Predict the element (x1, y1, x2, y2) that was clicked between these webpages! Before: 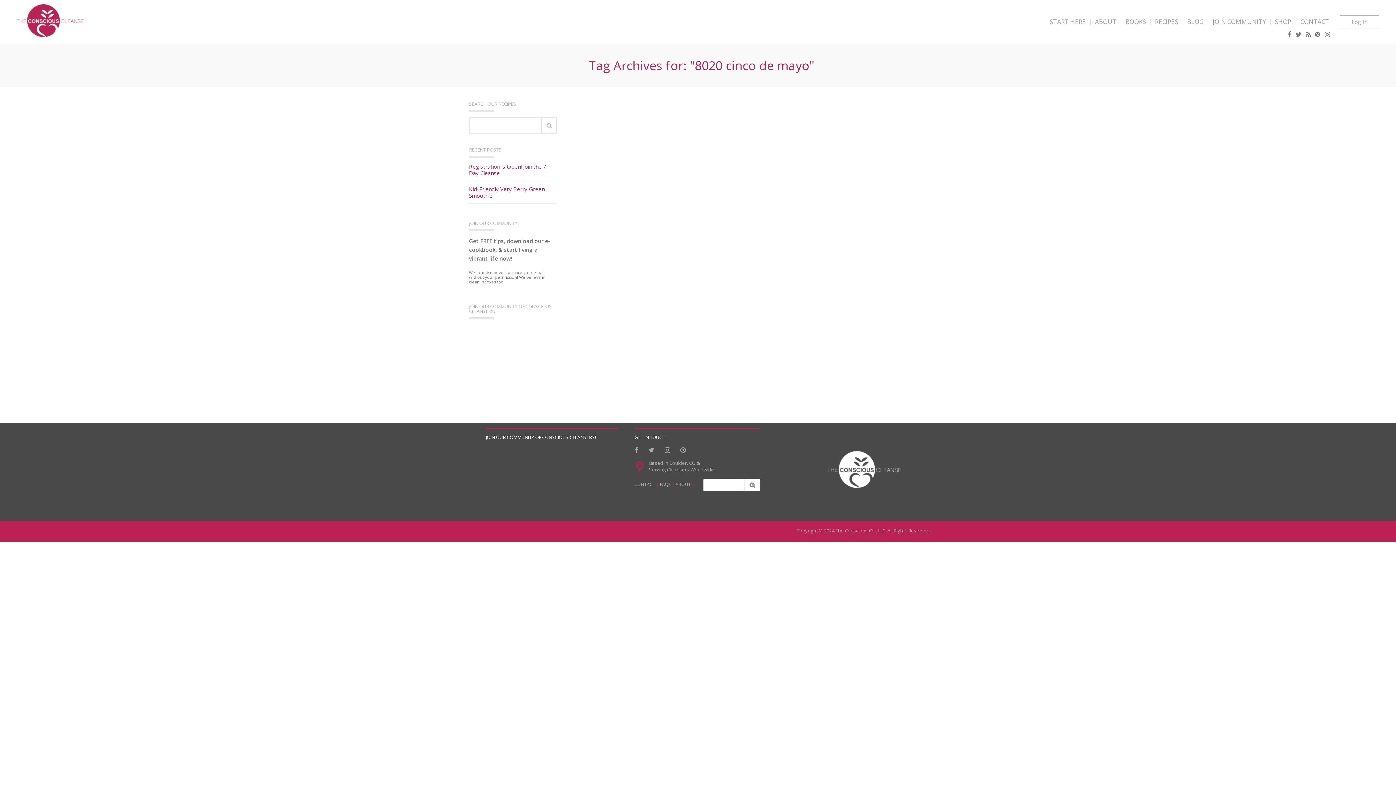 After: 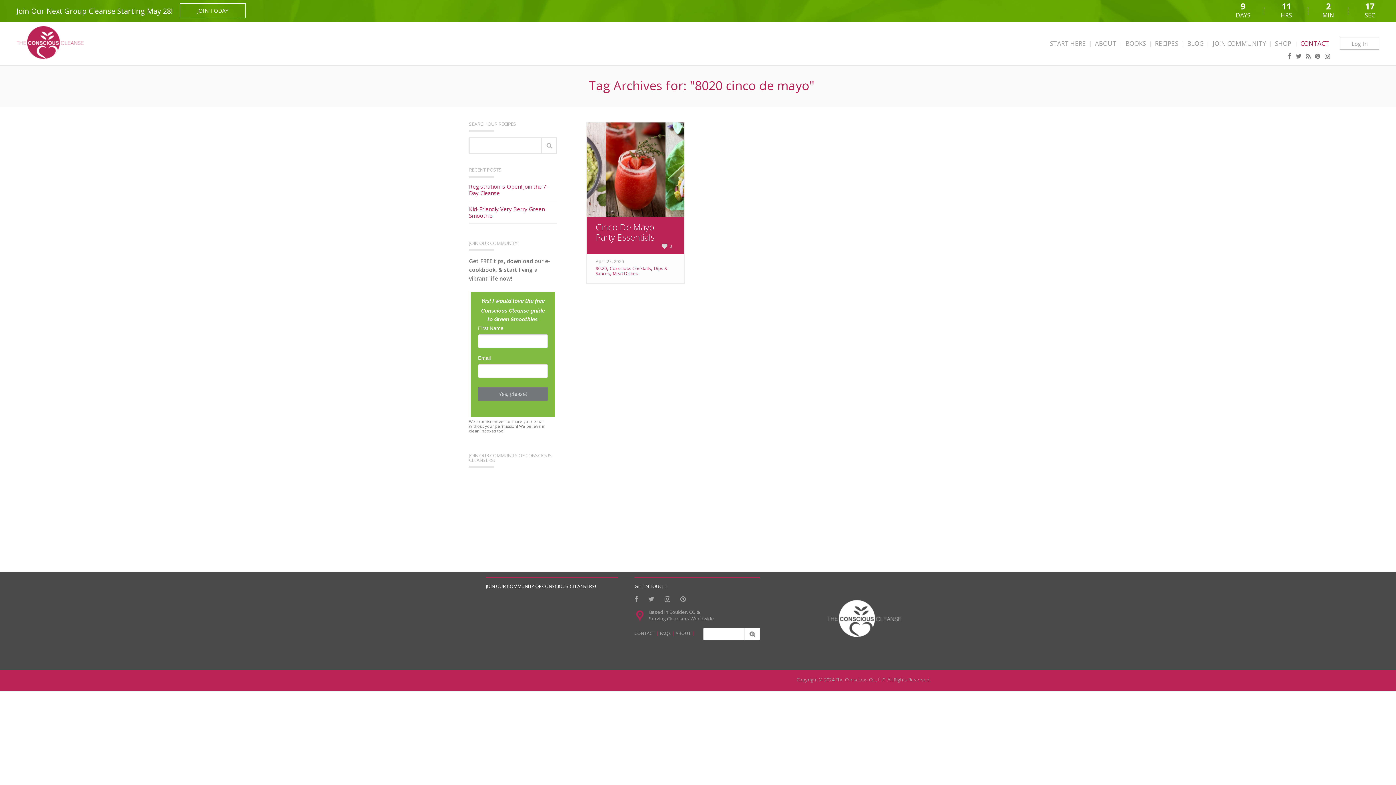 Action: bbox: (1304, 30, 1312, 38)